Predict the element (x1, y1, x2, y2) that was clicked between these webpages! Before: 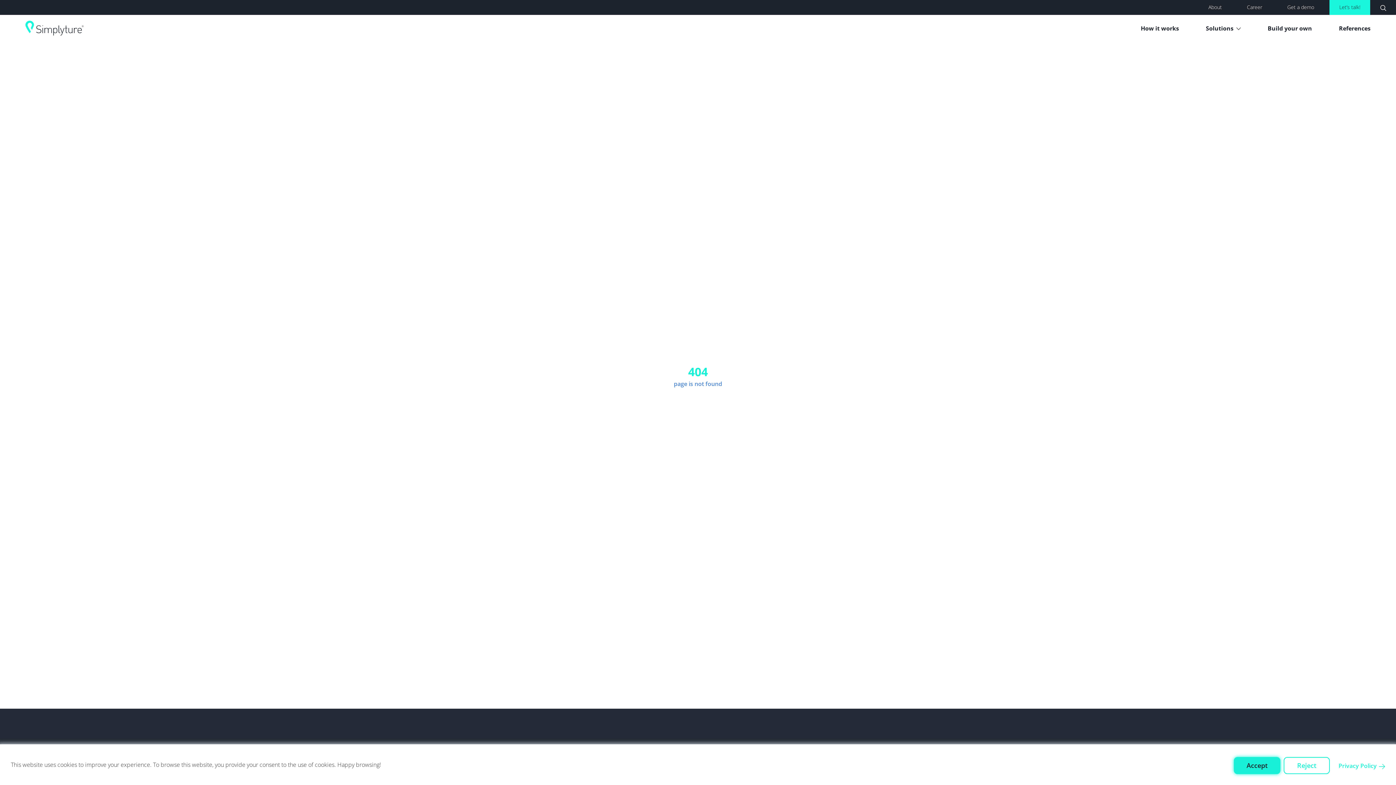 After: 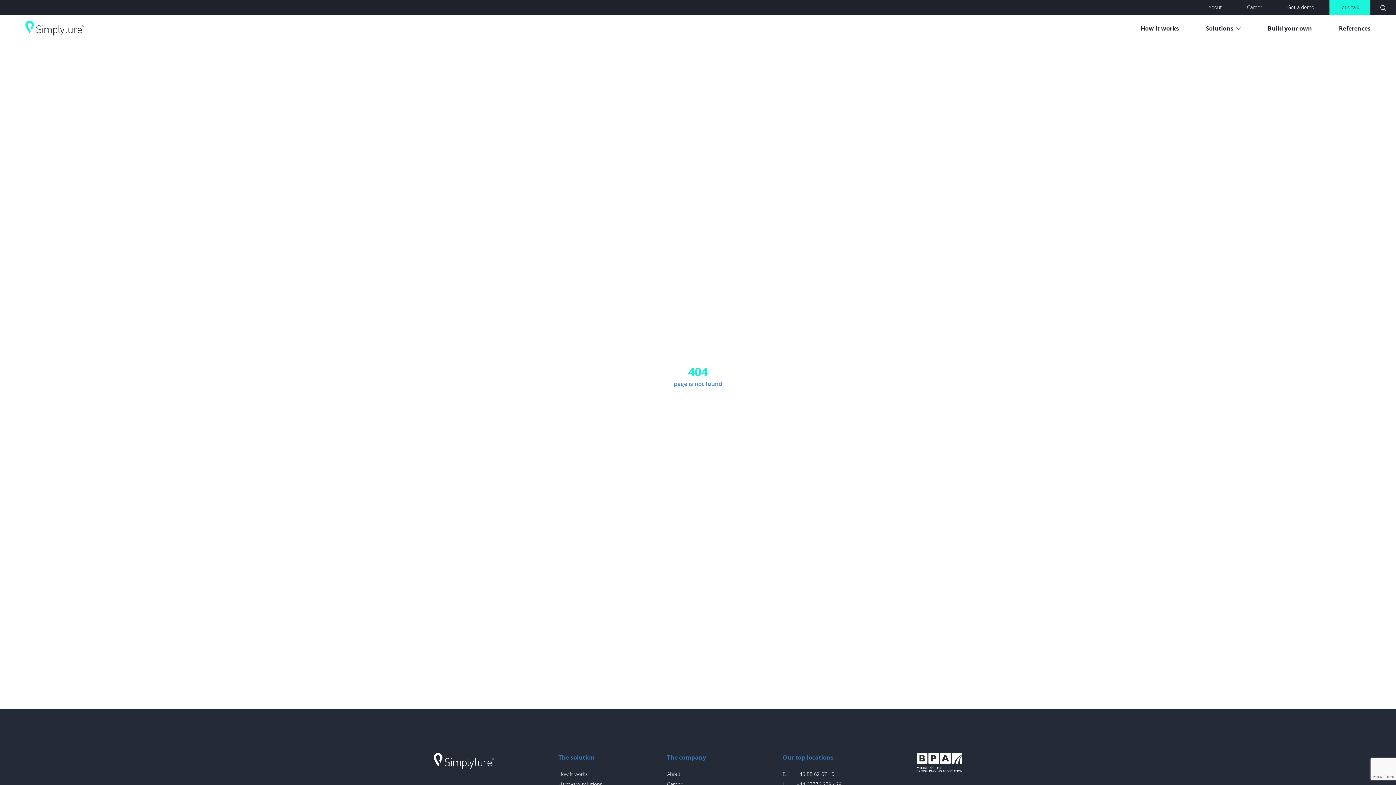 Action: bbox: (1284, 757, 1330, 774) label: Reject